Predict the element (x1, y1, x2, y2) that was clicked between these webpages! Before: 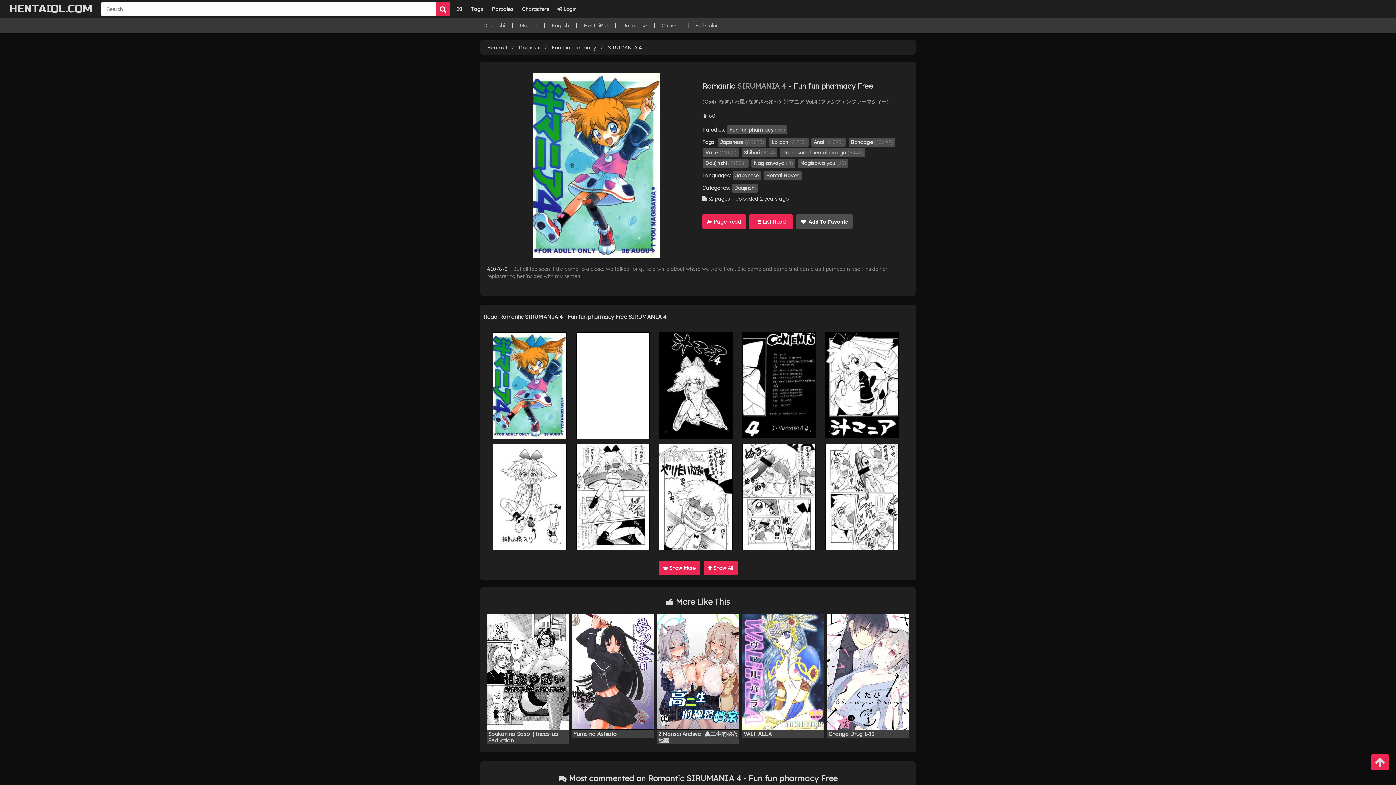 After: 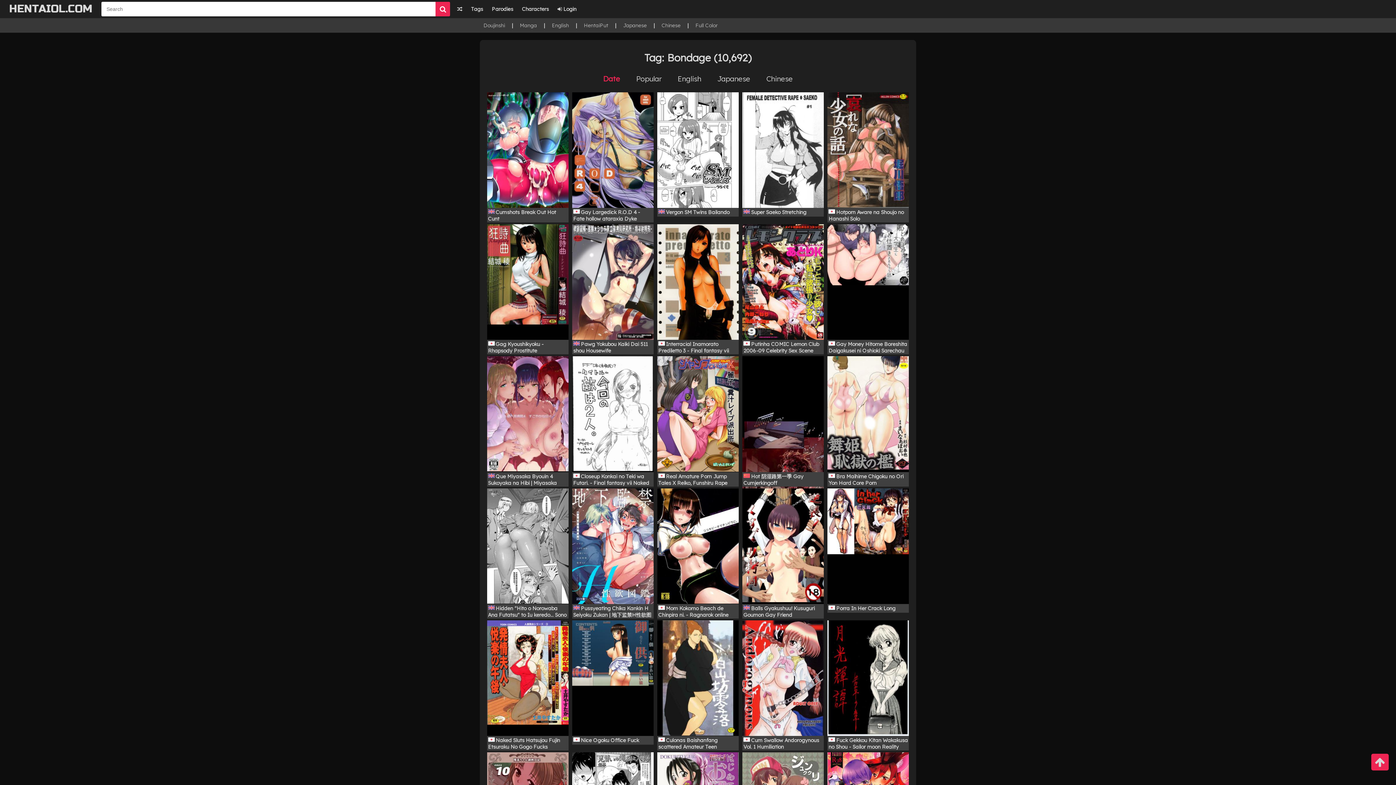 Action: bbox: (848, 137, 895, 146) label: Bondage (10692)